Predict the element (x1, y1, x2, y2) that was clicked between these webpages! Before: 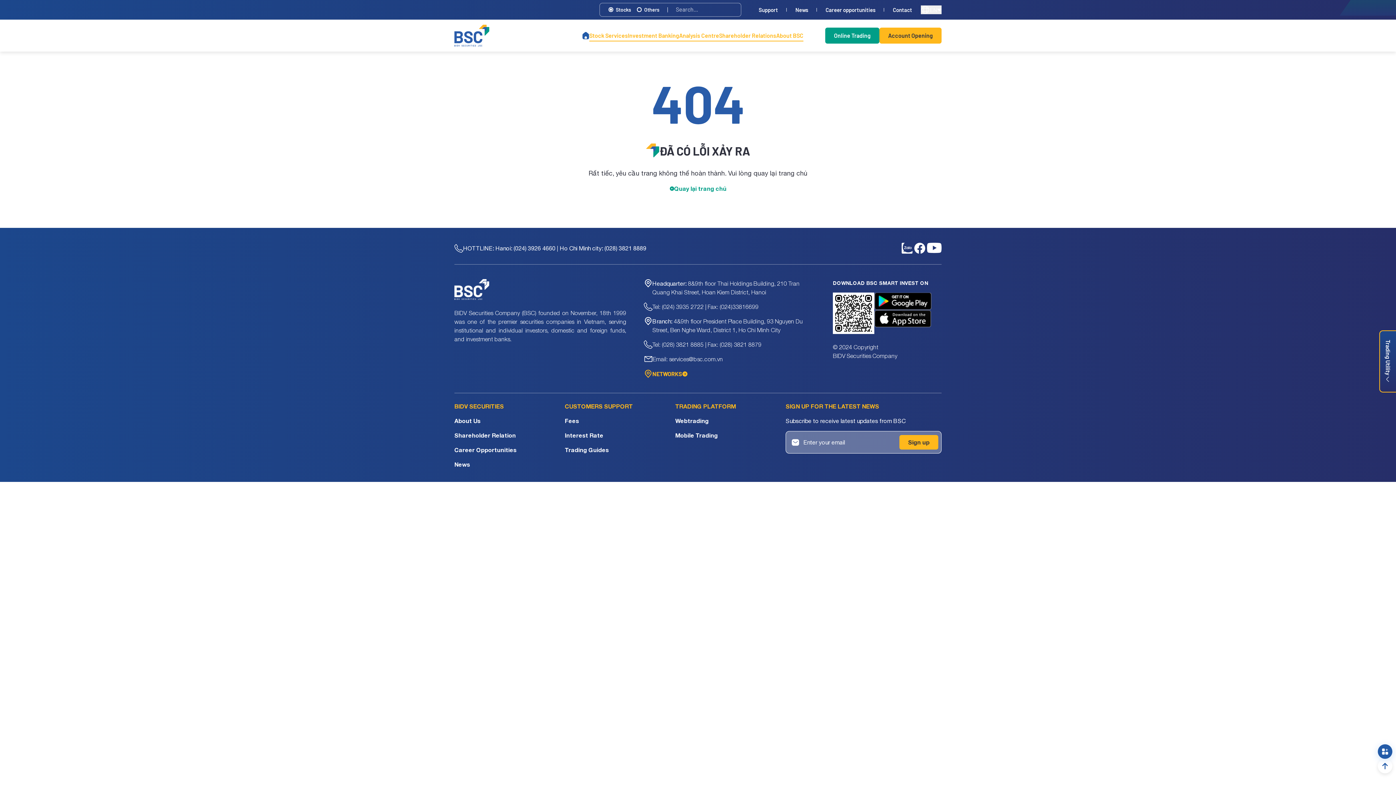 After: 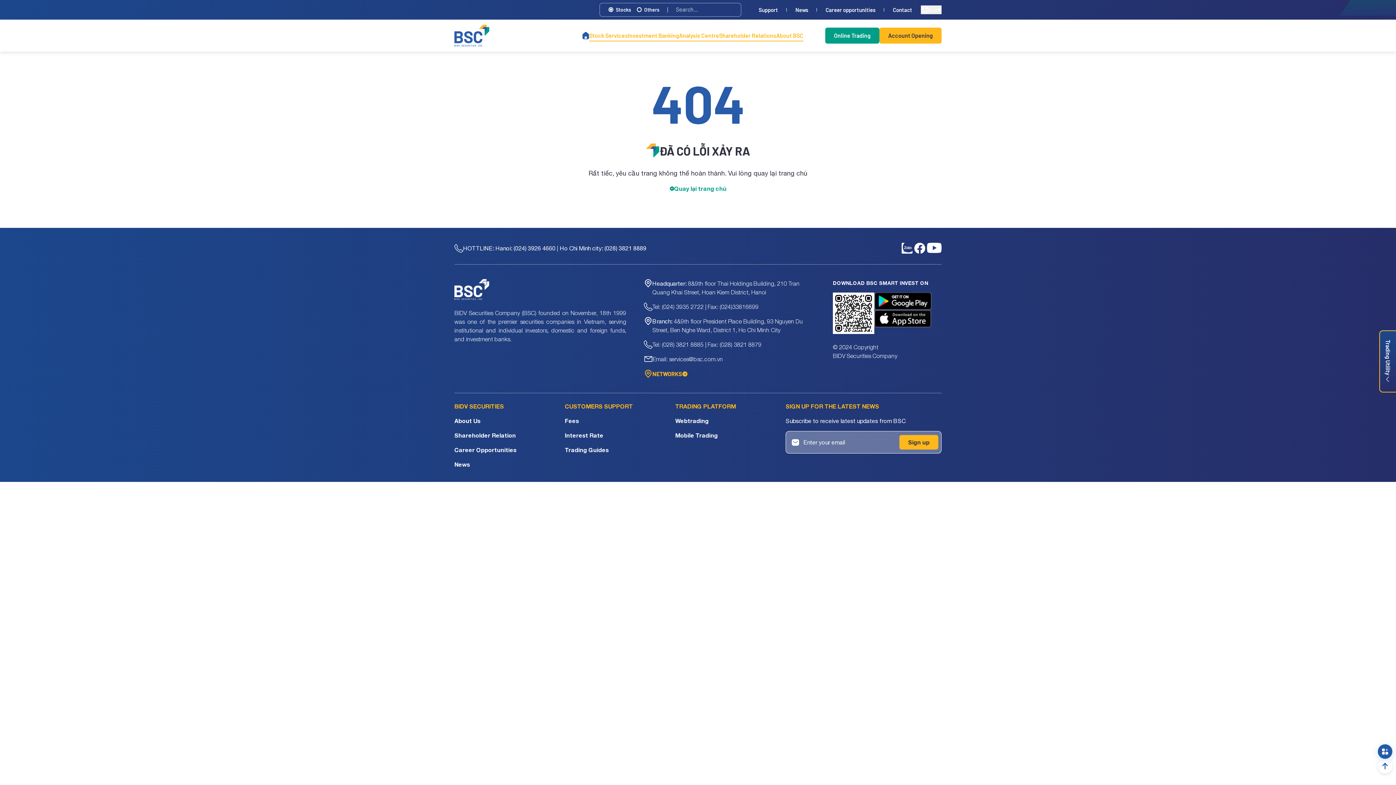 Action: bbox: (874, 292, 941, 310)